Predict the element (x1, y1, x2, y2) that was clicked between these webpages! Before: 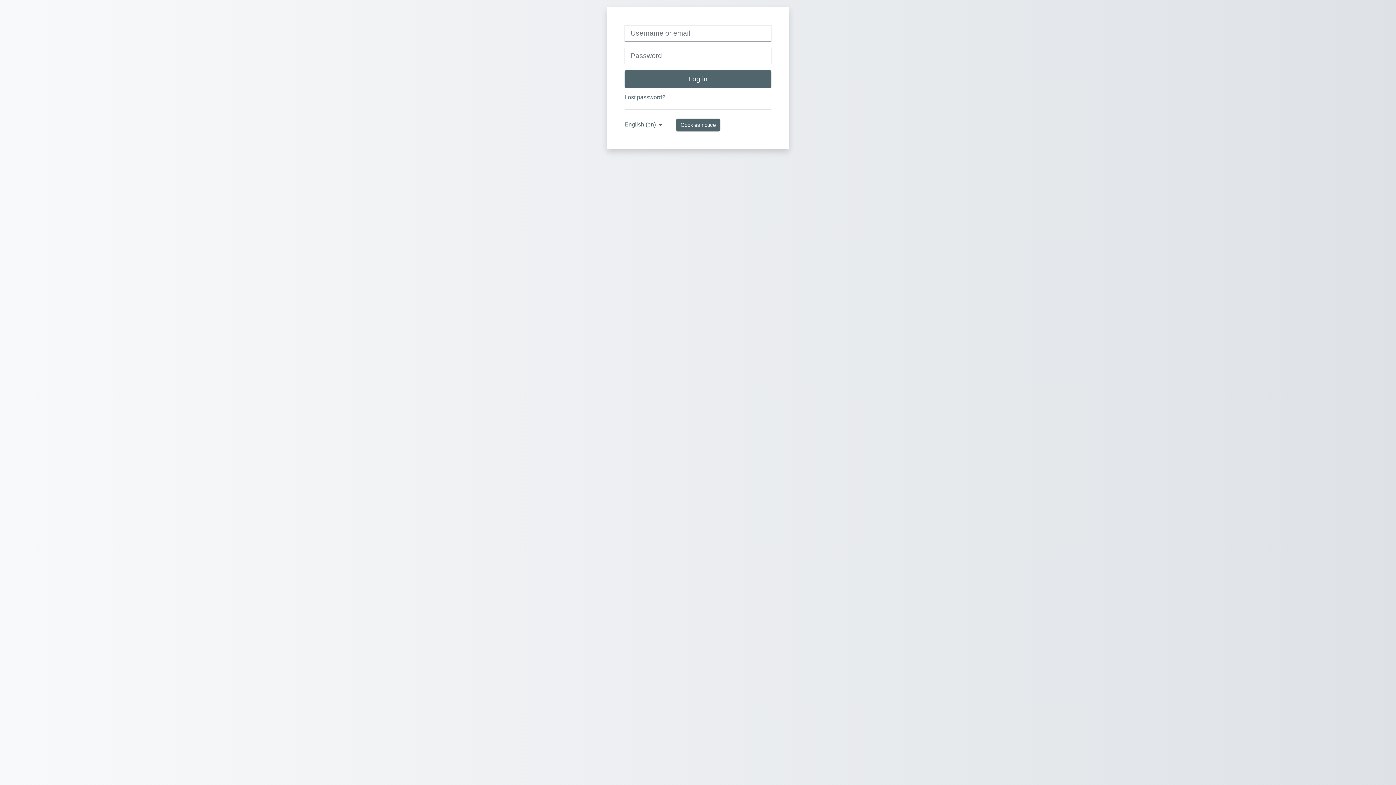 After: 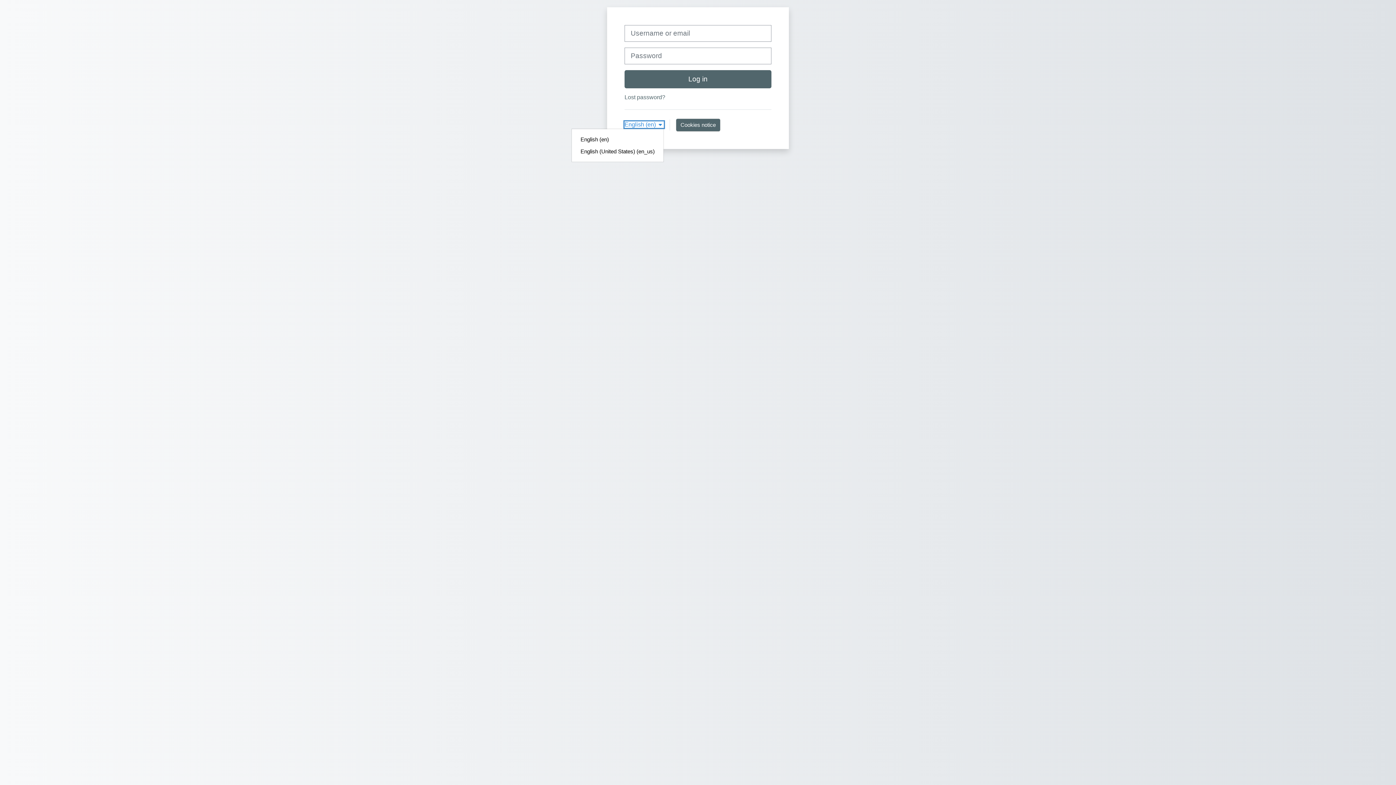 Action: bbox: (624, 121, 664, 128) label: English ‎(en)‎